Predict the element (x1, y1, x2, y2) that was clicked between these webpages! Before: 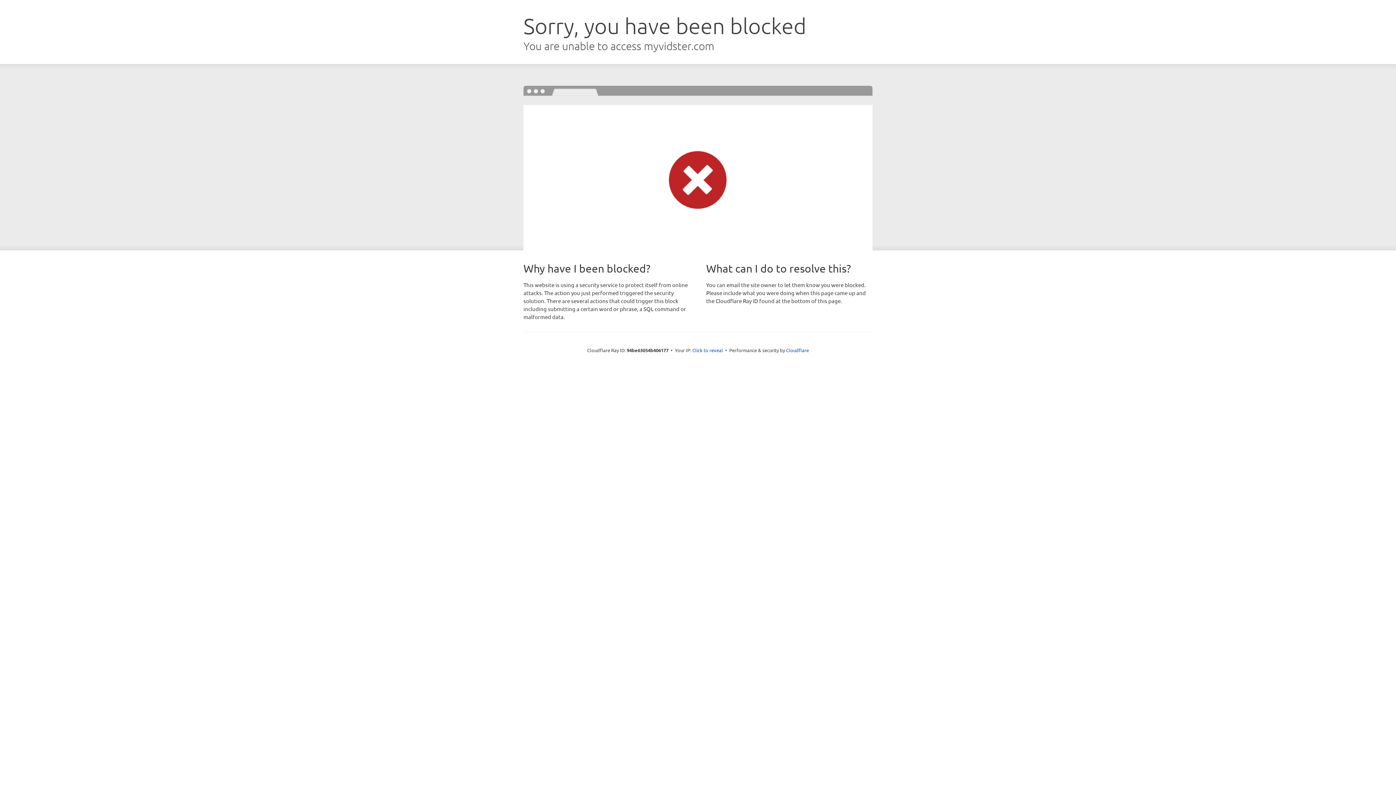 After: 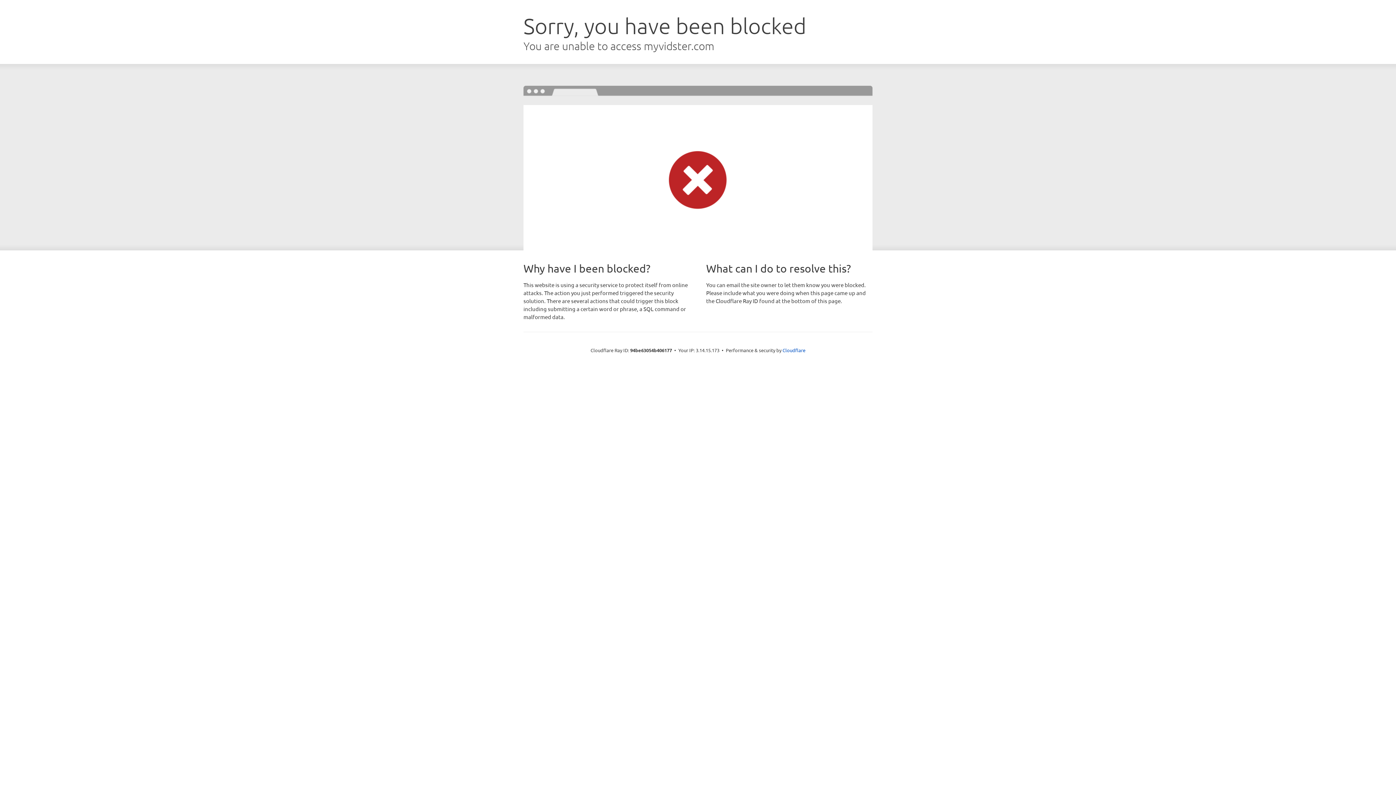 Action: bbox: (692, 346, 723, 353) label: Click to reveal